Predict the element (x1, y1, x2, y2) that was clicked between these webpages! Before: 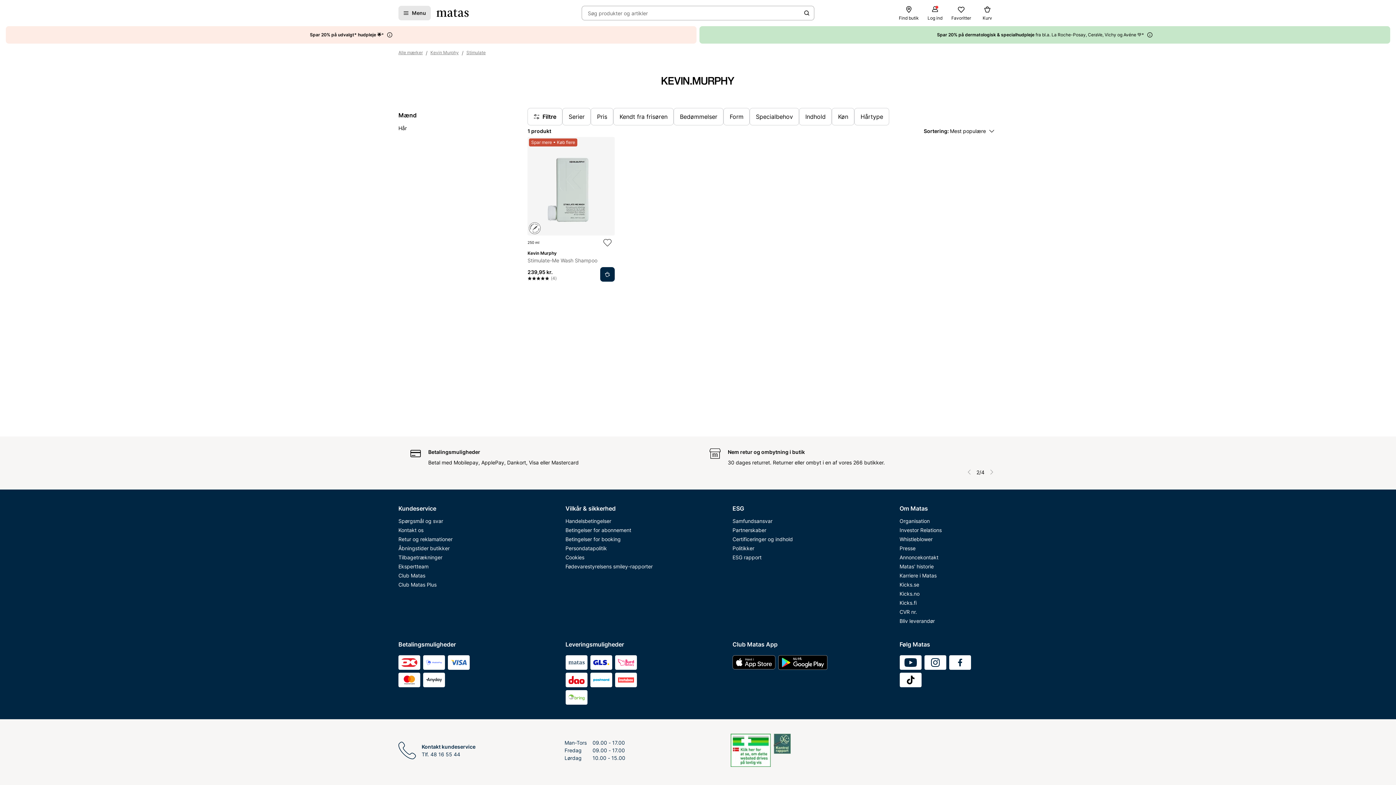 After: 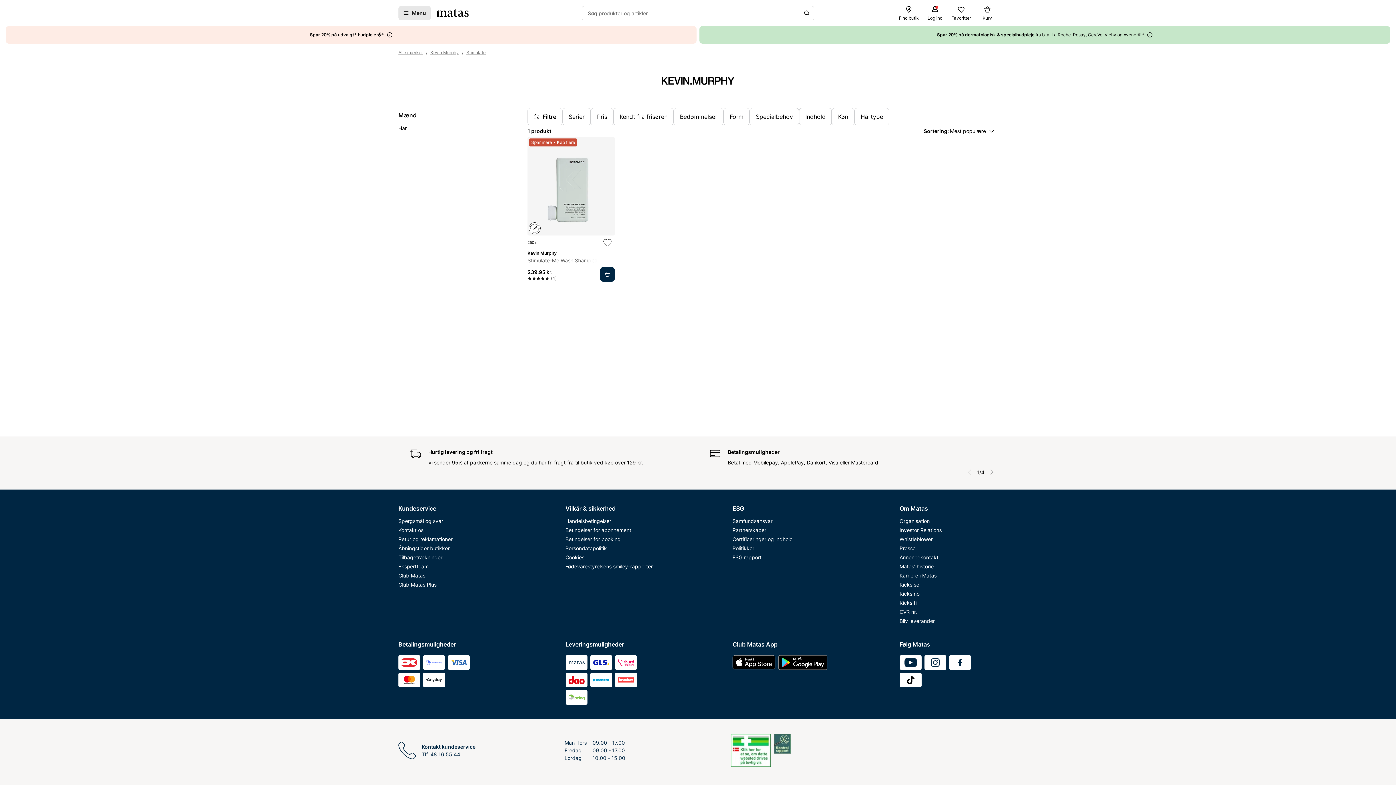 Action: label: Kicks.no bbox: (899, 589, 997, 598)